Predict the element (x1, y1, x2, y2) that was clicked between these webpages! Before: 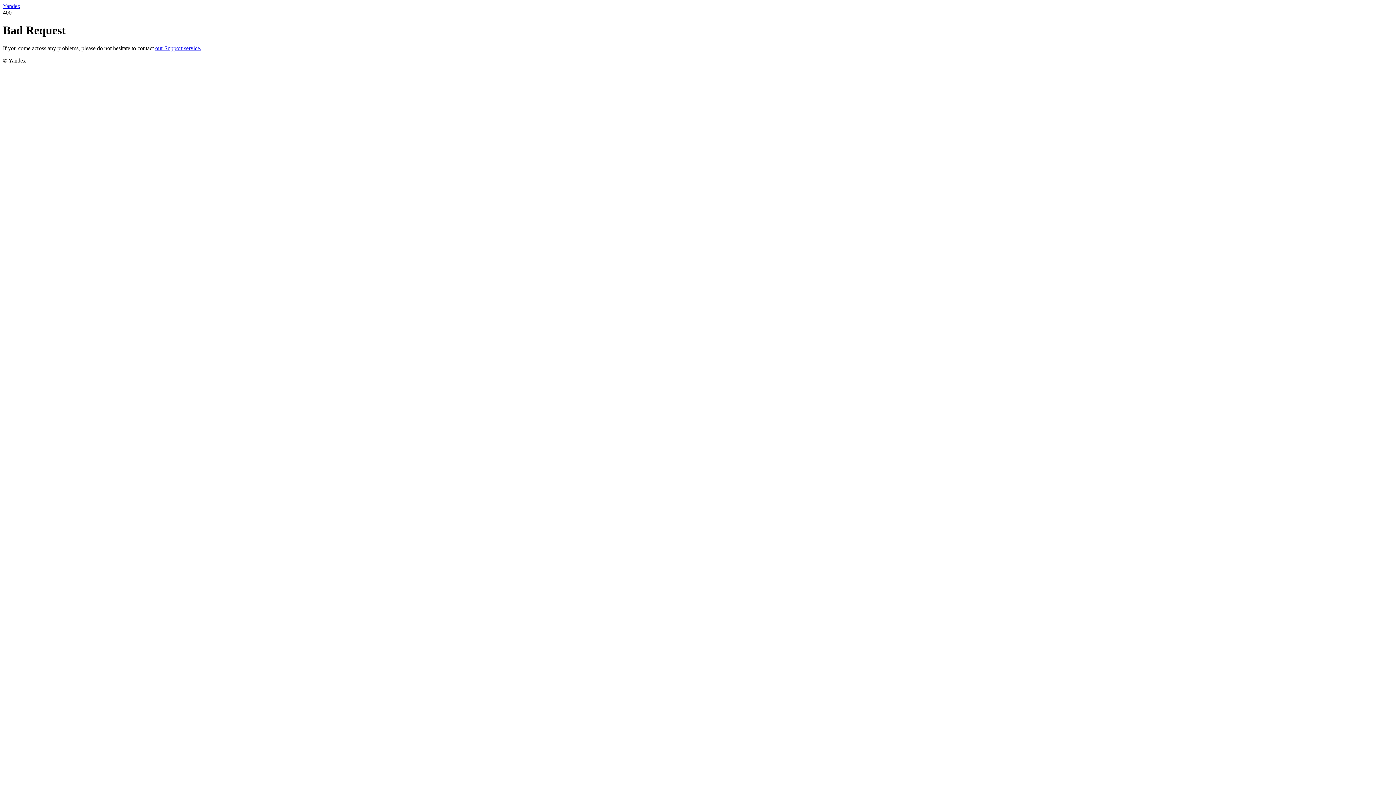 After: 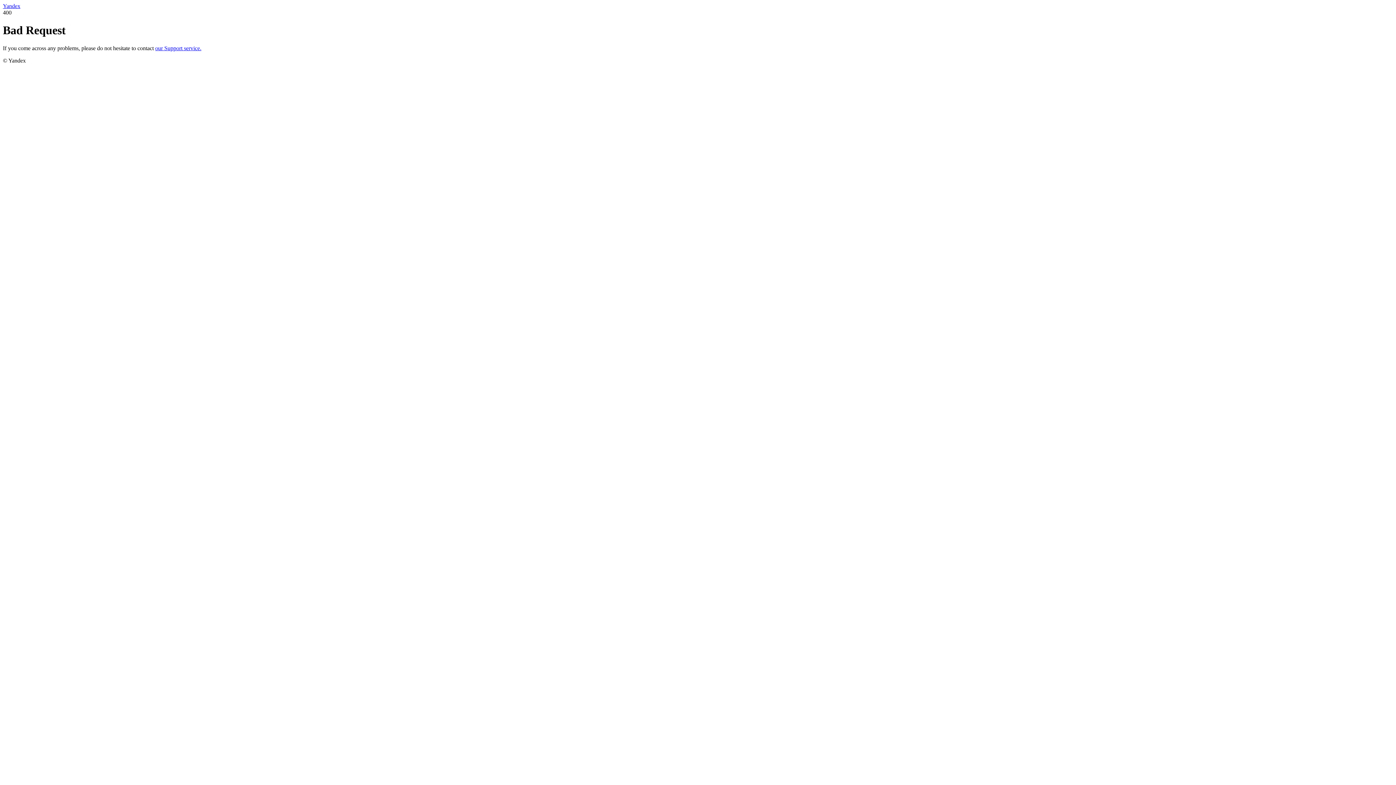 Action: bbox: (2, 2, 20, 9) label: Yandex